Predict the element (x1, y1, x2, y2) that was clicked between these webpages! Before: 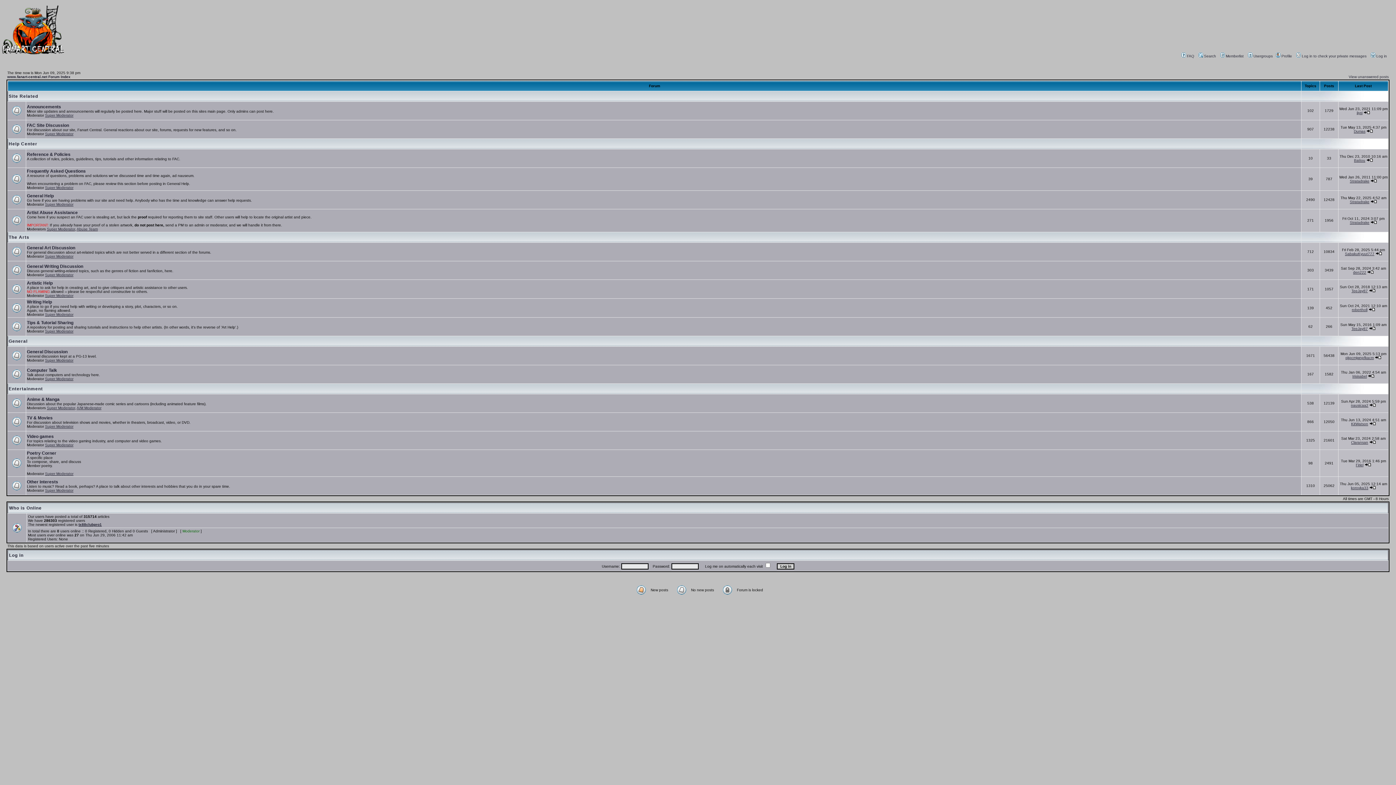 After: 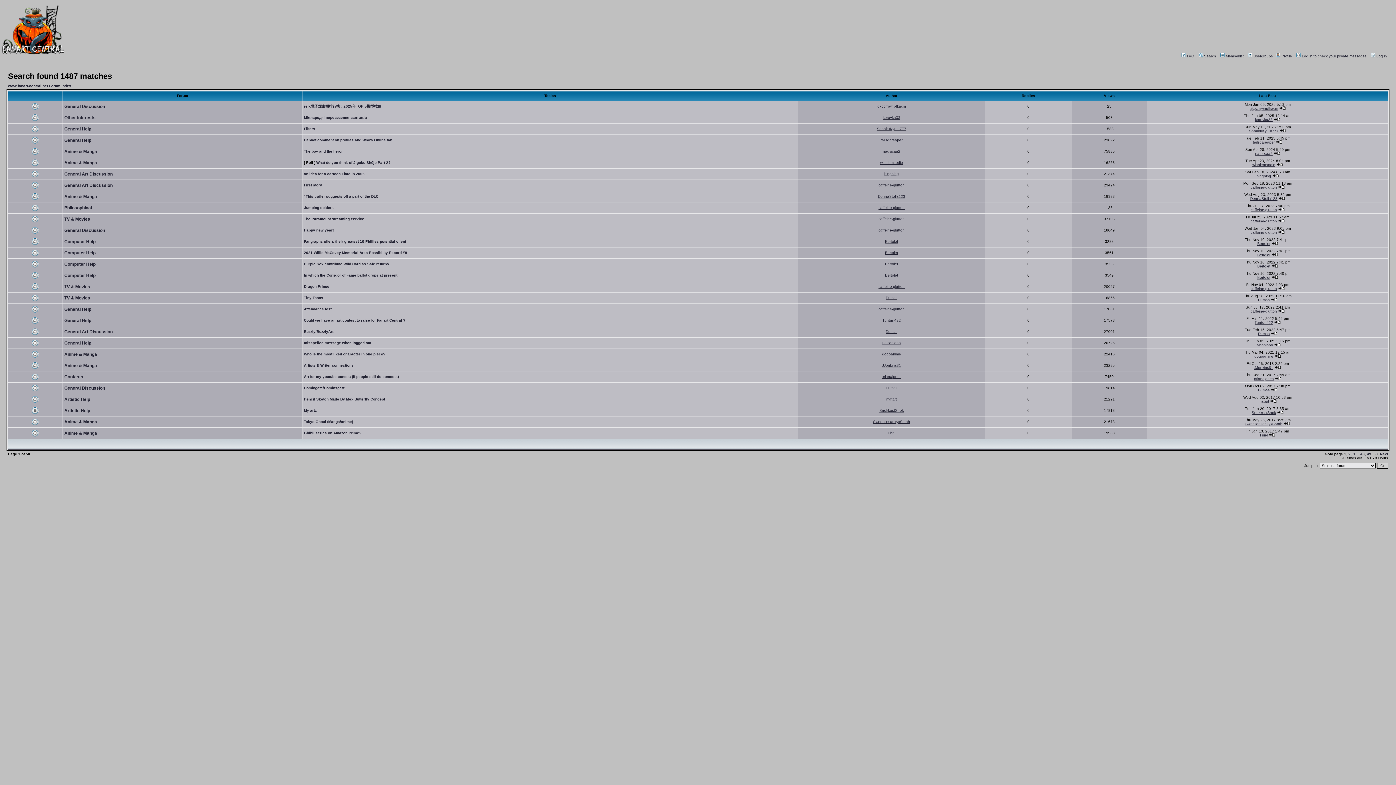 Action: bbox: (1349, 74, 1389, 78) label: View unanswered posts